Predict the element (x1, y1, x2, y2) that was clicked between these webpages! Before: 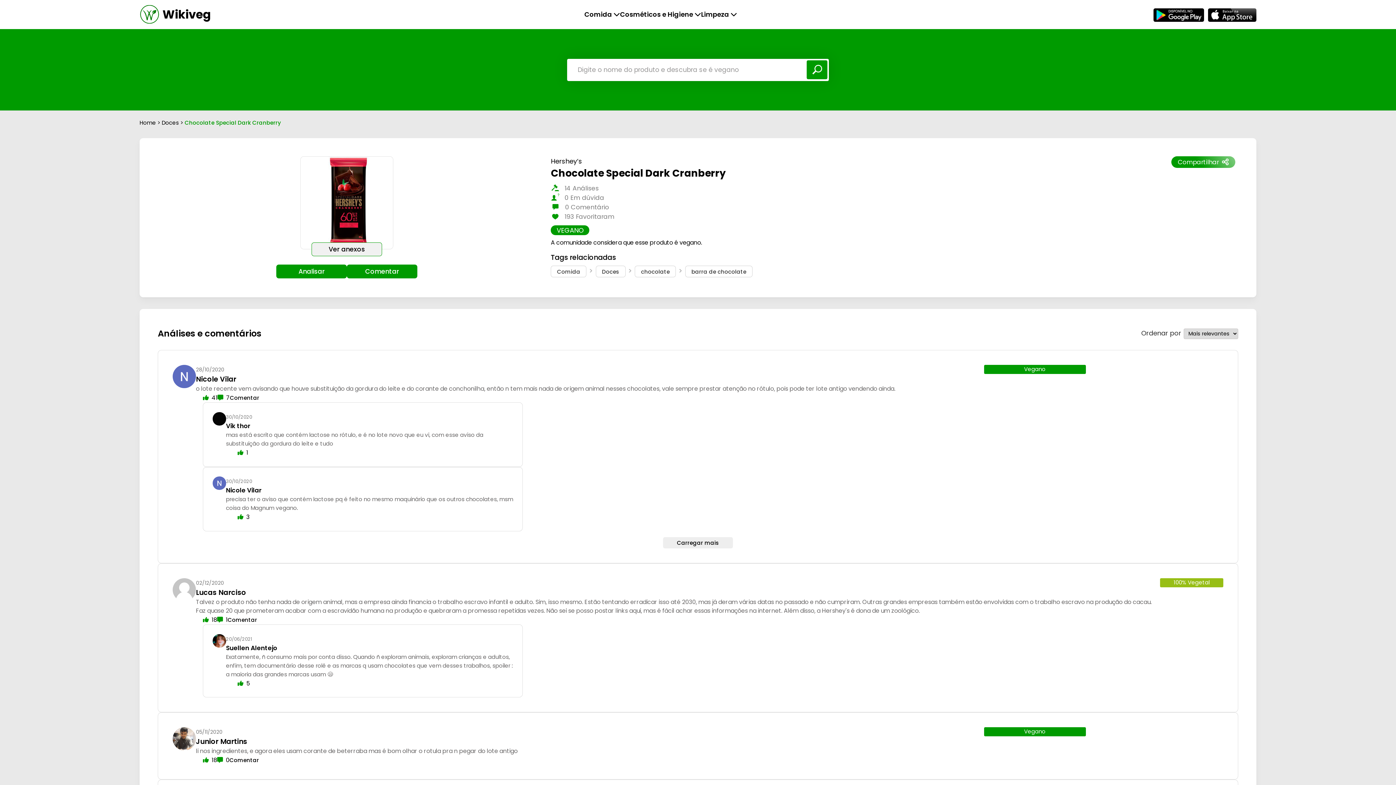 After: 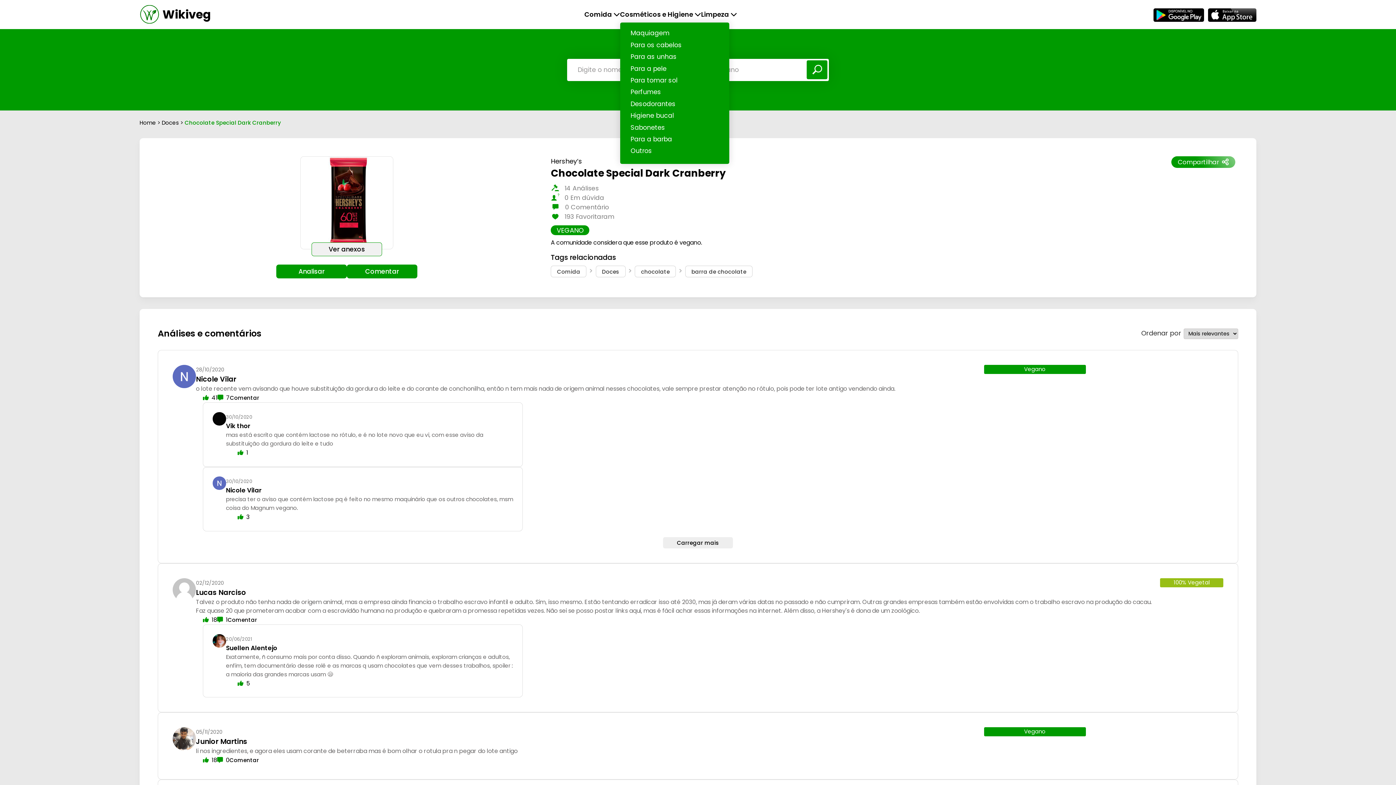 Action: bbox: (620, 9, 701, 19) label: Cosméticos e Higiene 